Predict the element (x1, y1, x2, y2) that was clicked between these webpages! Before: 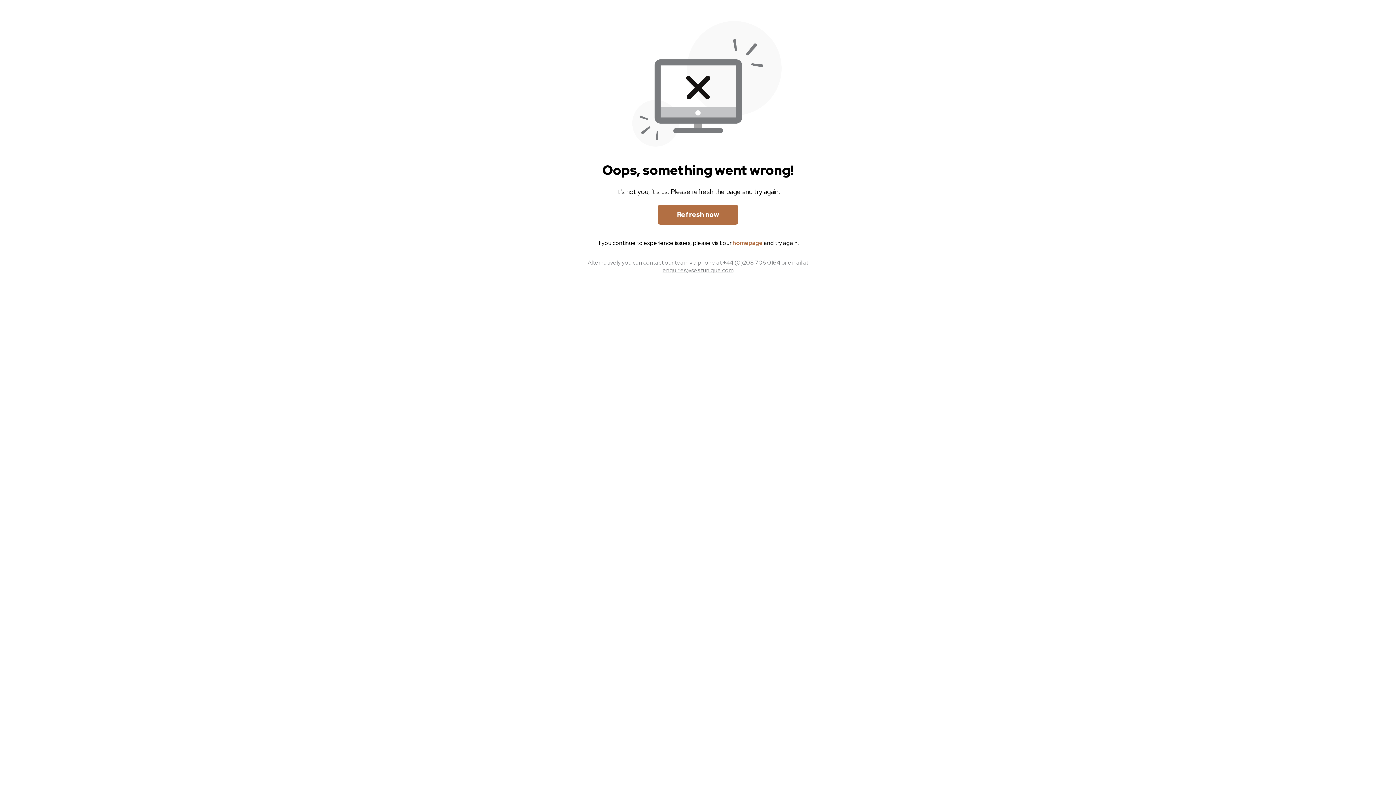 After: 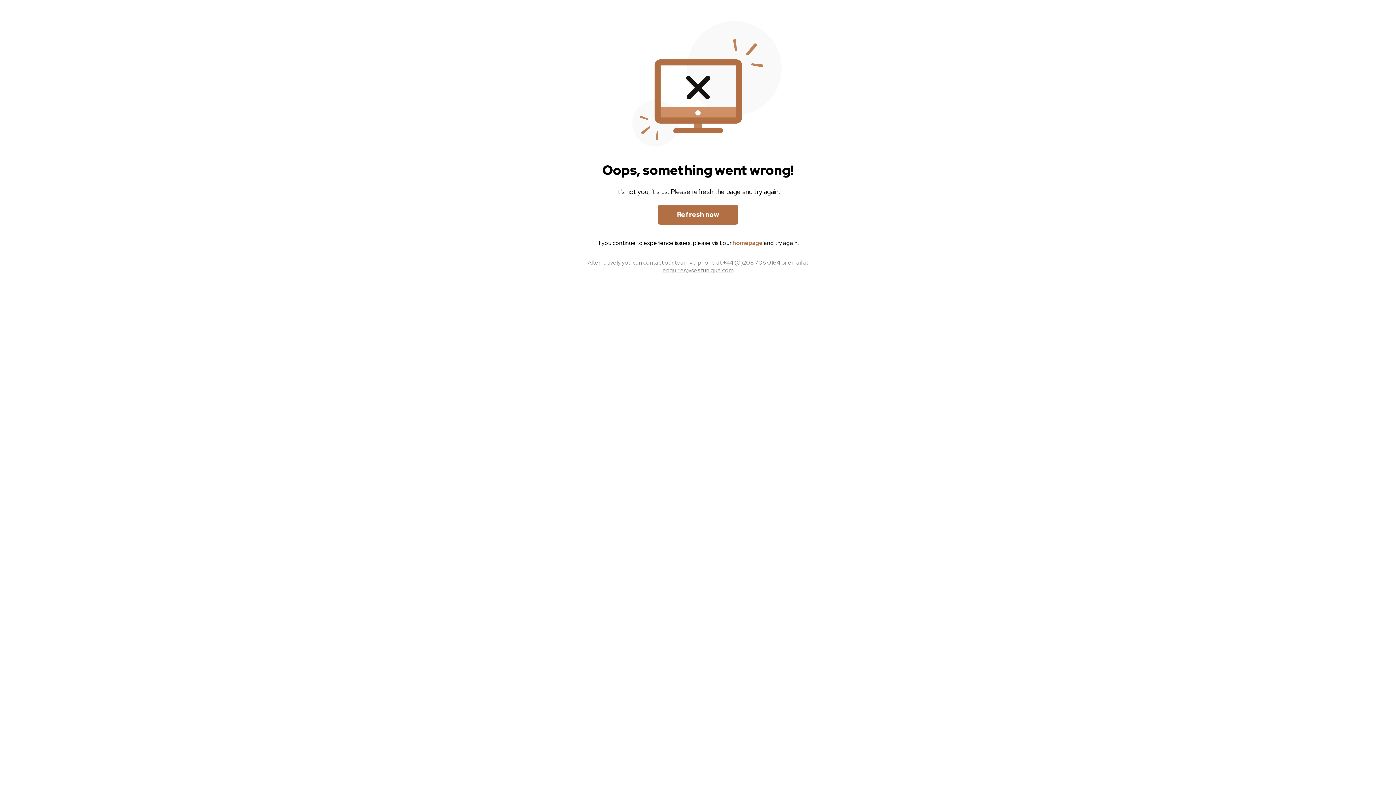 Action: bbox: (732, 239, 762, 246) label: homepage